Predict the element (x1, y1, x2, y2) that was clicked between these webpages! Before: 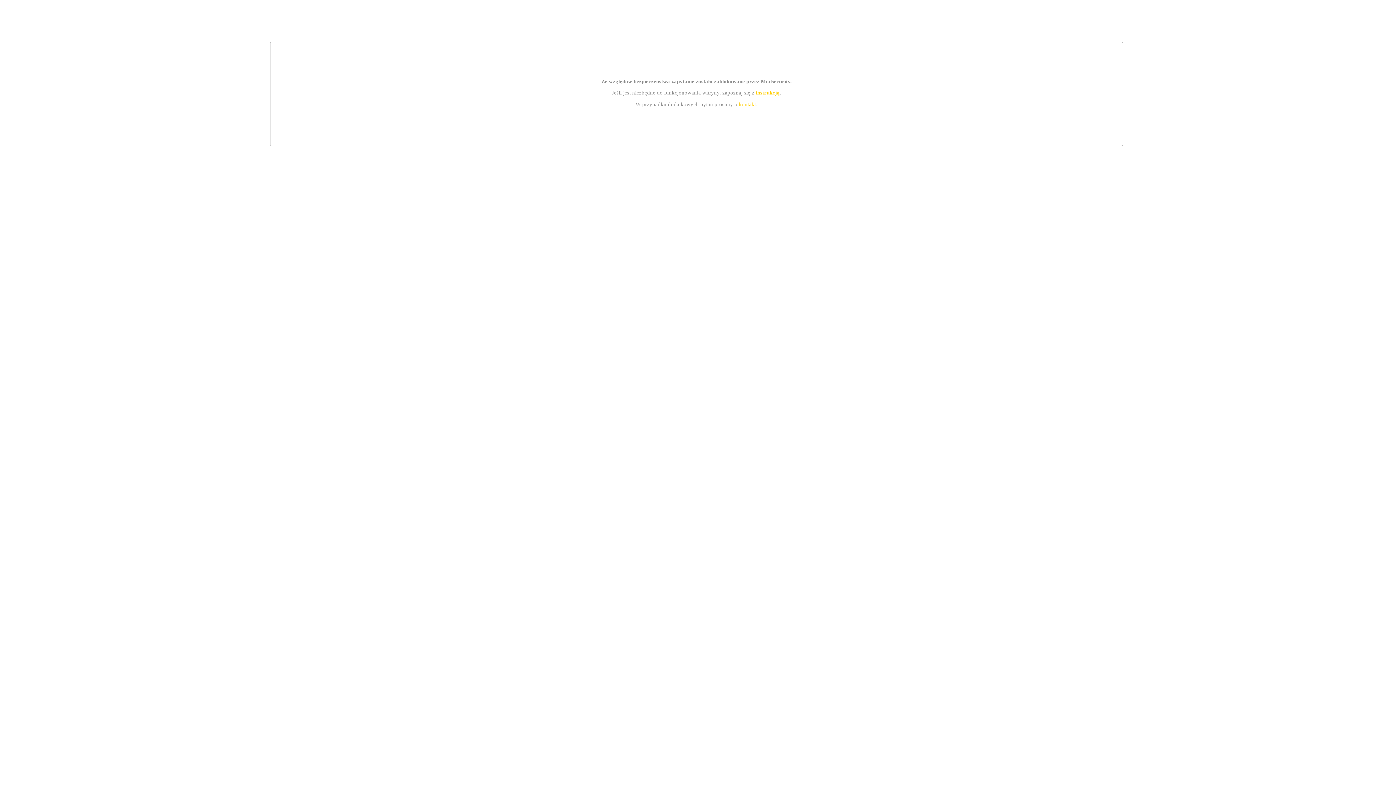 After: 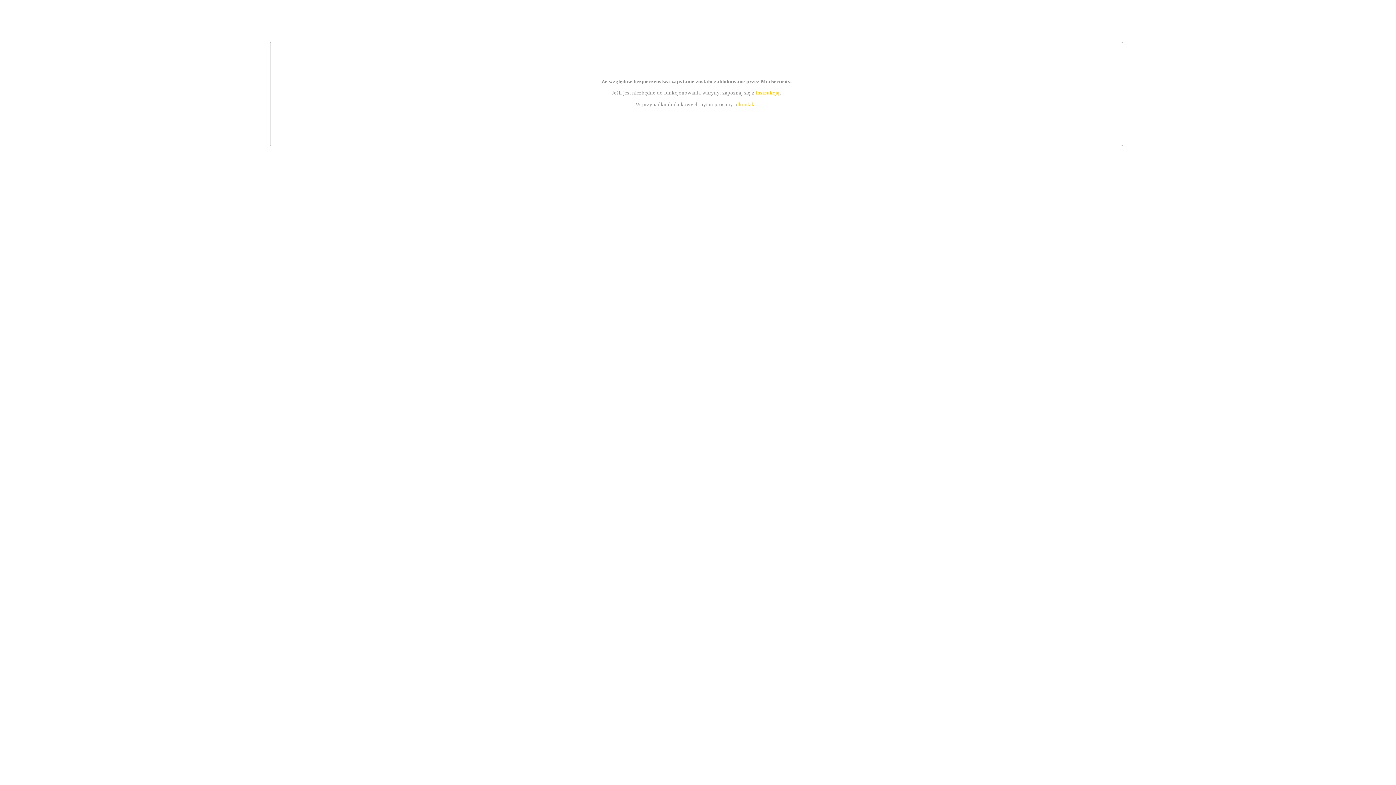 Action: bbox: (755, 89, 779, 95) label: instrukcją